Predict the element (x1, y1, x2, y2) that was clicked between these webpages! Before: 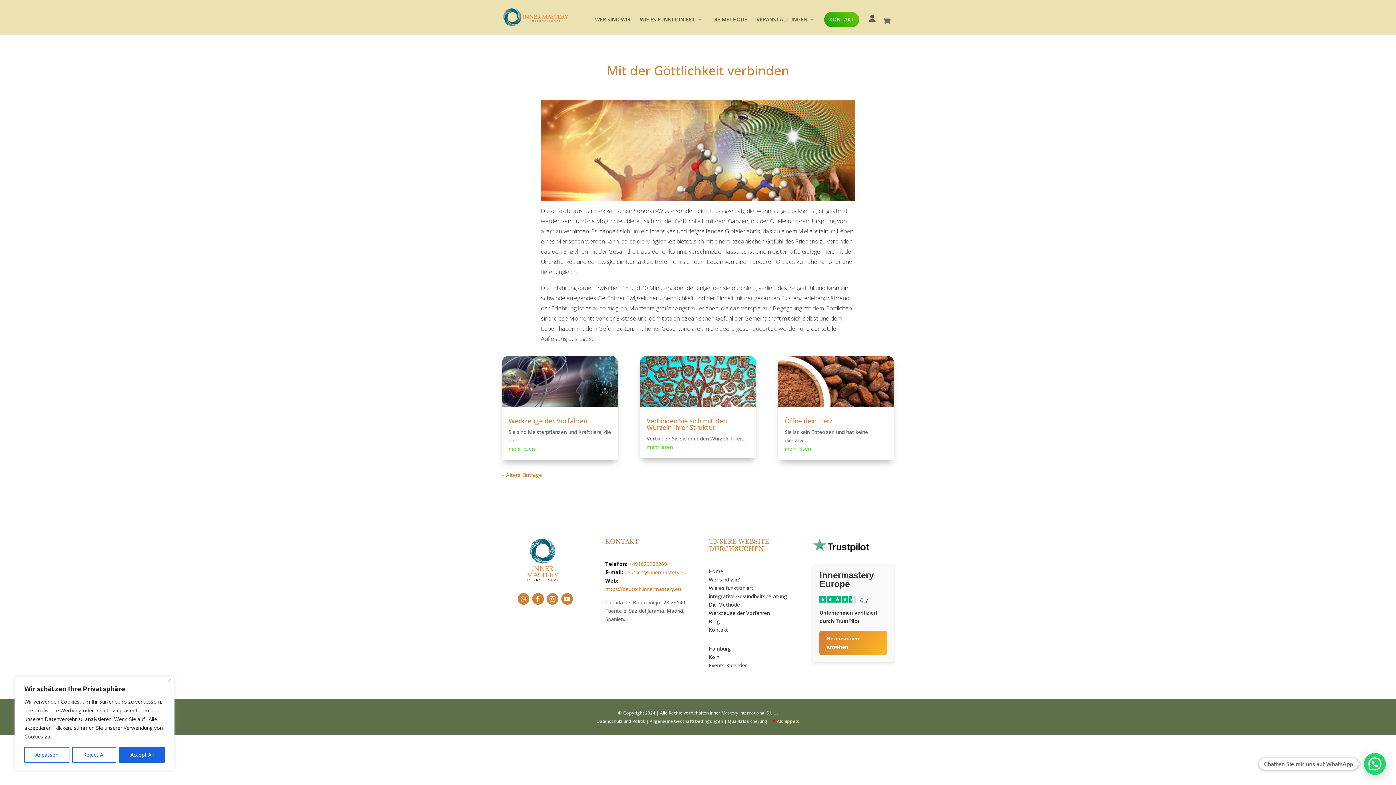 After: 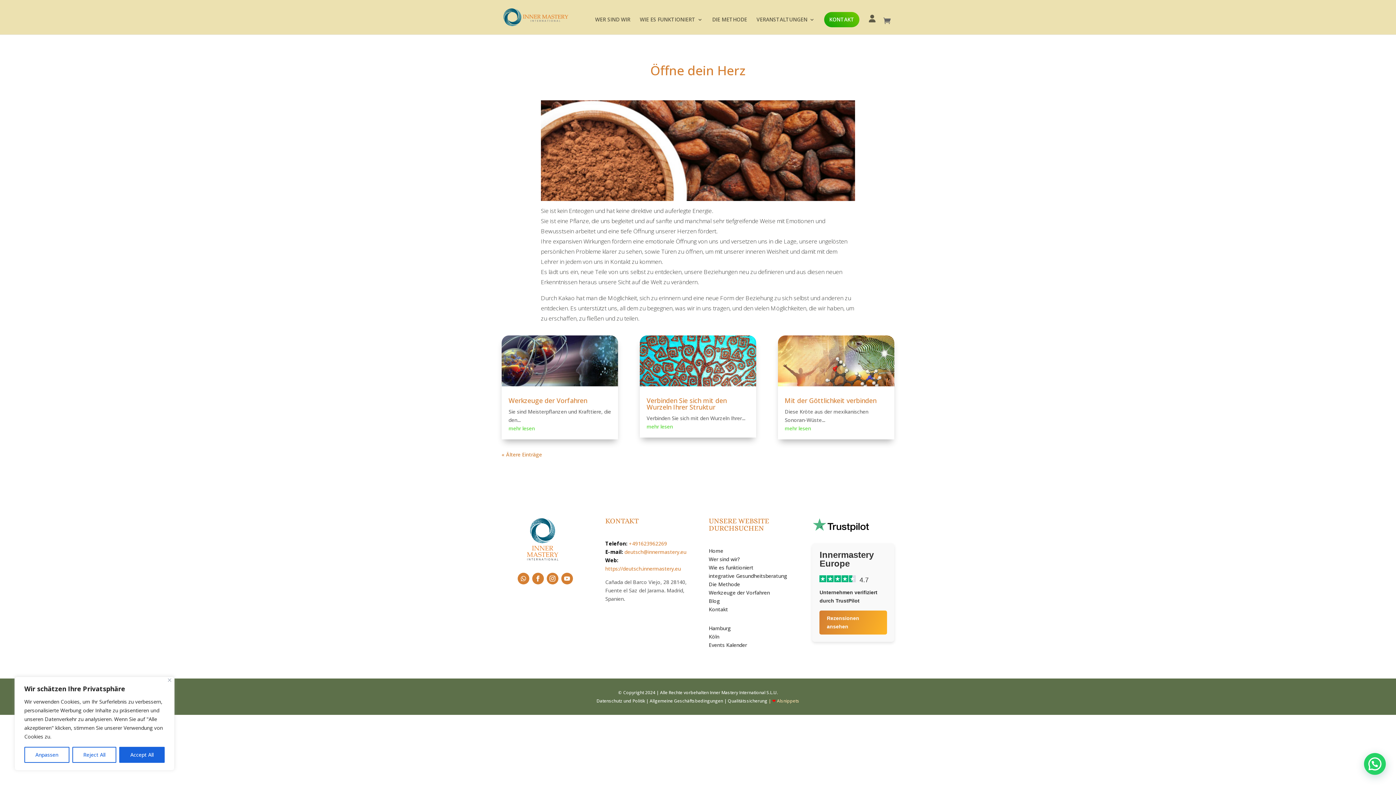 Action: bbox: (784, 416, 832, 425) label: Öffne dein Herz